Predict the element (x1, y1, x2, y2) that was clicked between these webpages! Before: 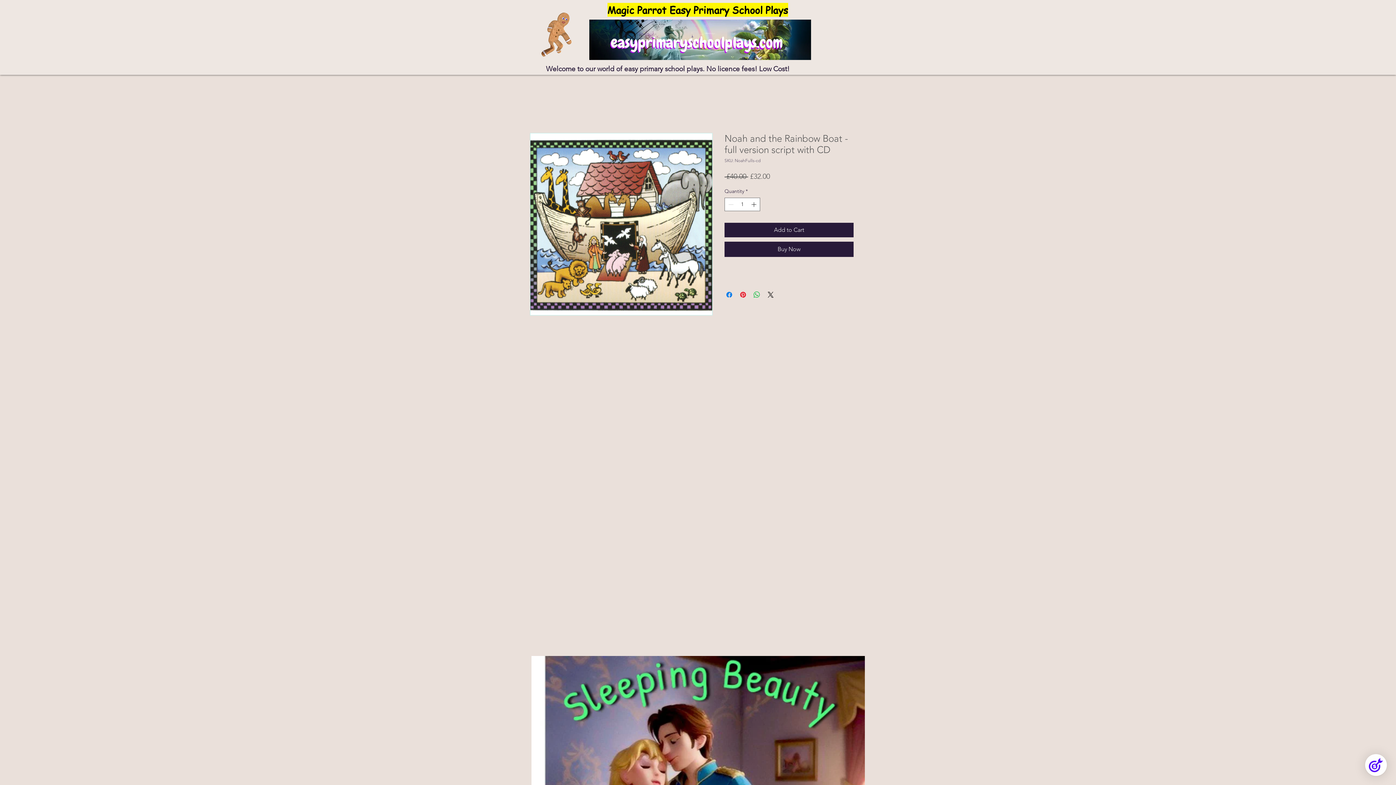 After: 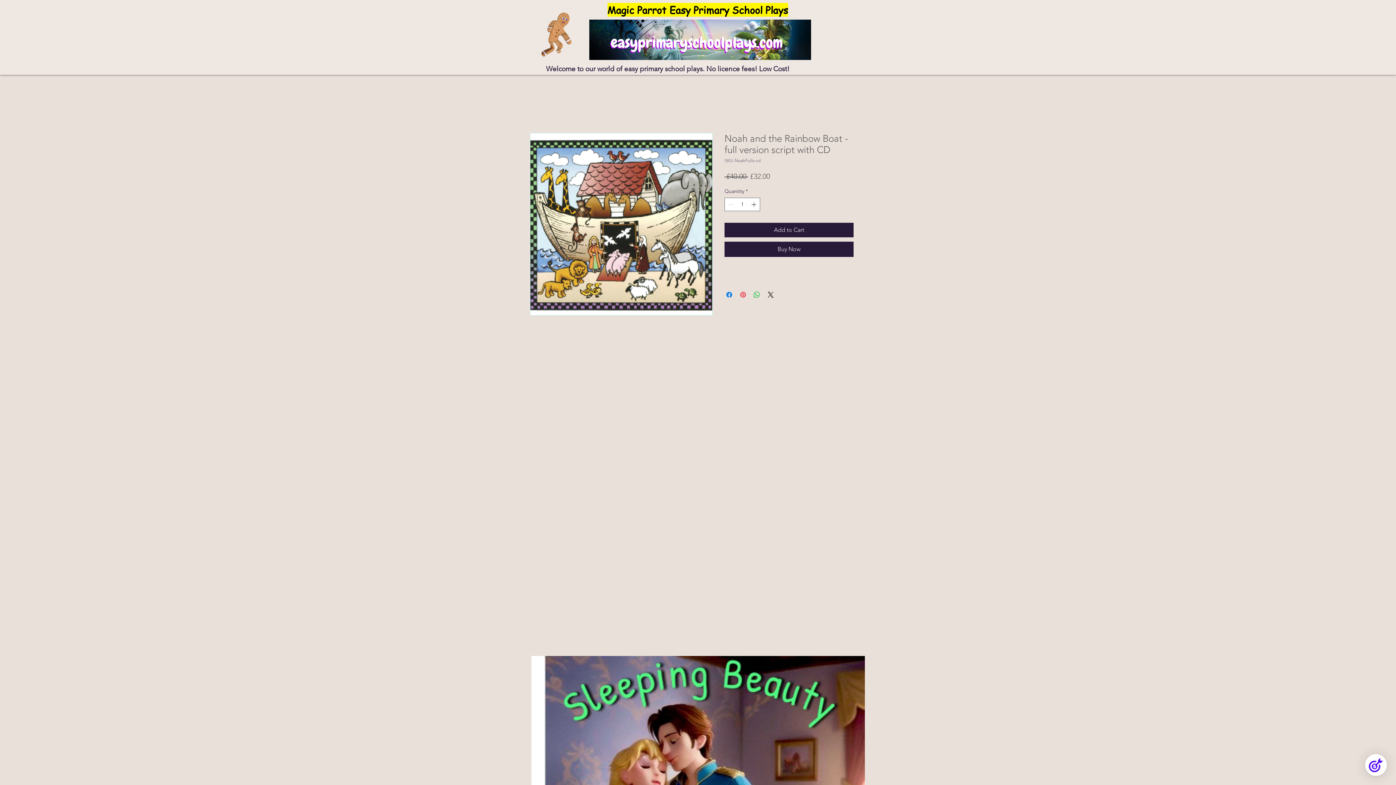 Action: label: Pin on Pinterest bbox: (738, 290, 747, 299)